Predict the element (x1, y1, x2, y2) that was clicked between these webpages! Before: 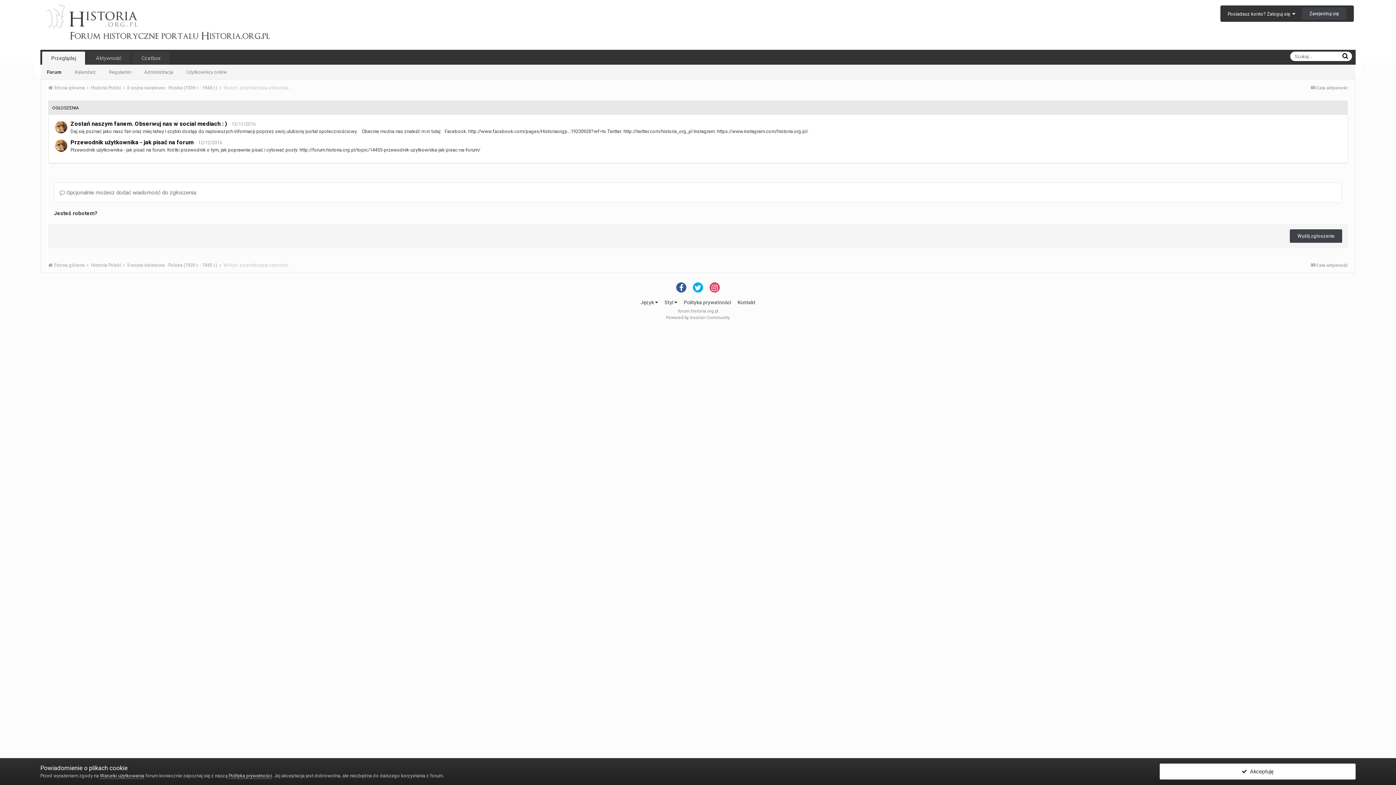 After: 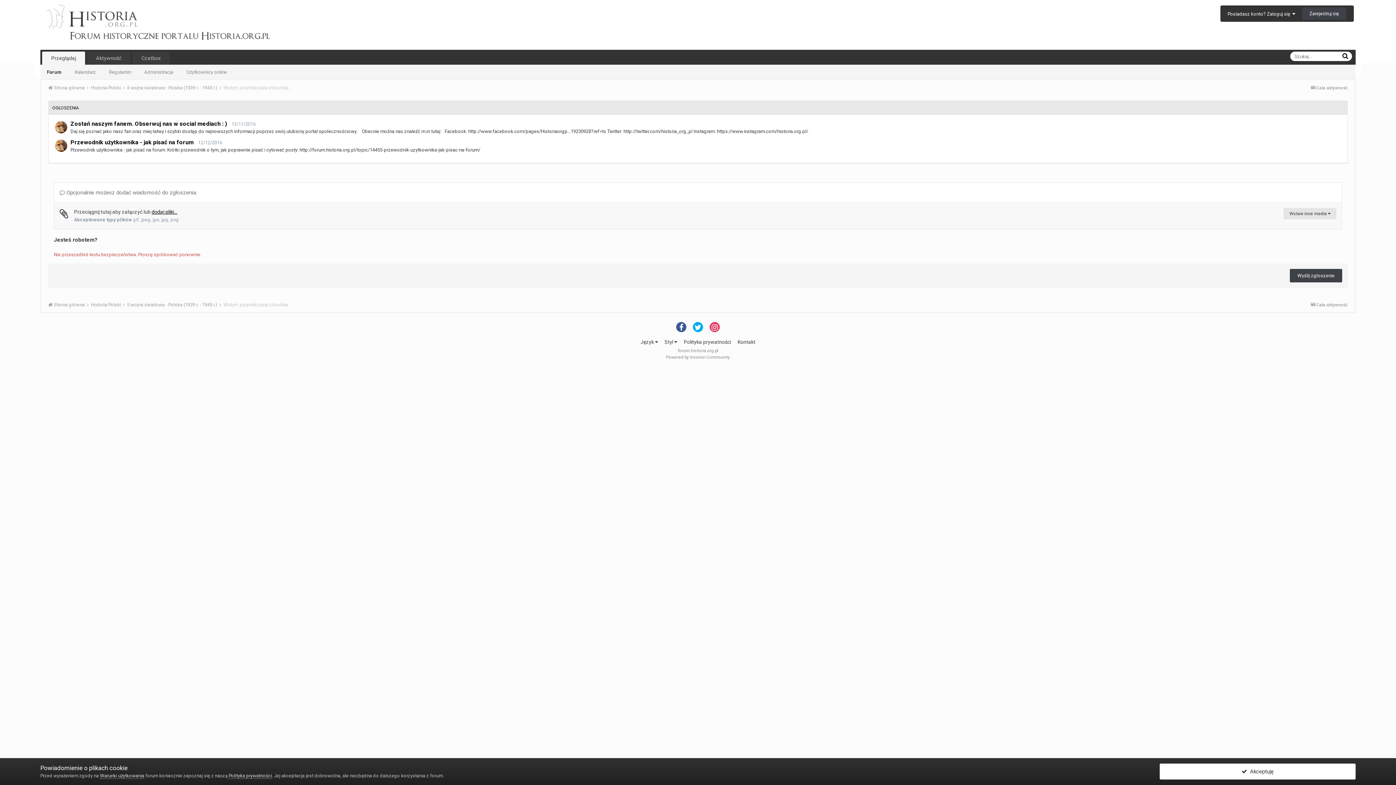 Action: label: Wyślij zgłoszenie bbox: (1290, 229, 1342, 242)